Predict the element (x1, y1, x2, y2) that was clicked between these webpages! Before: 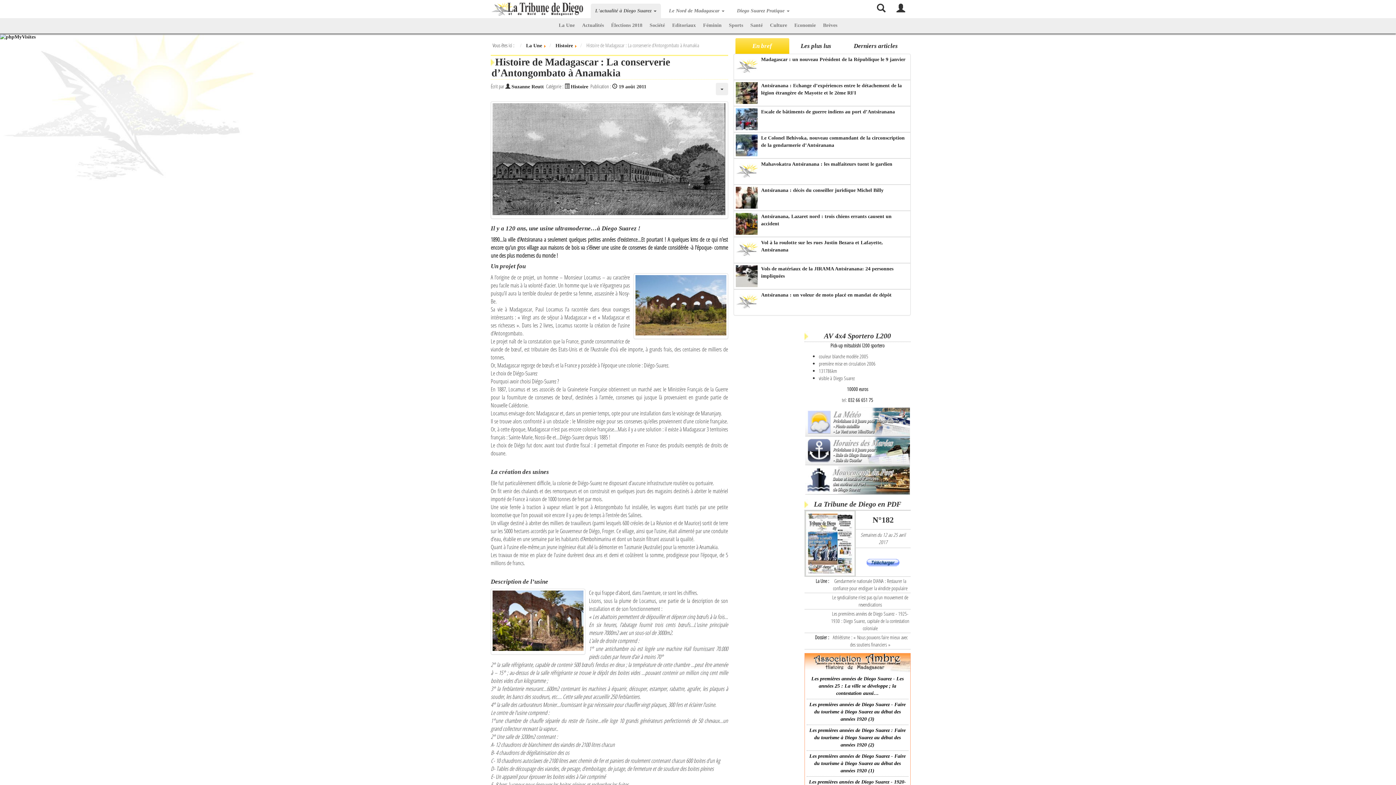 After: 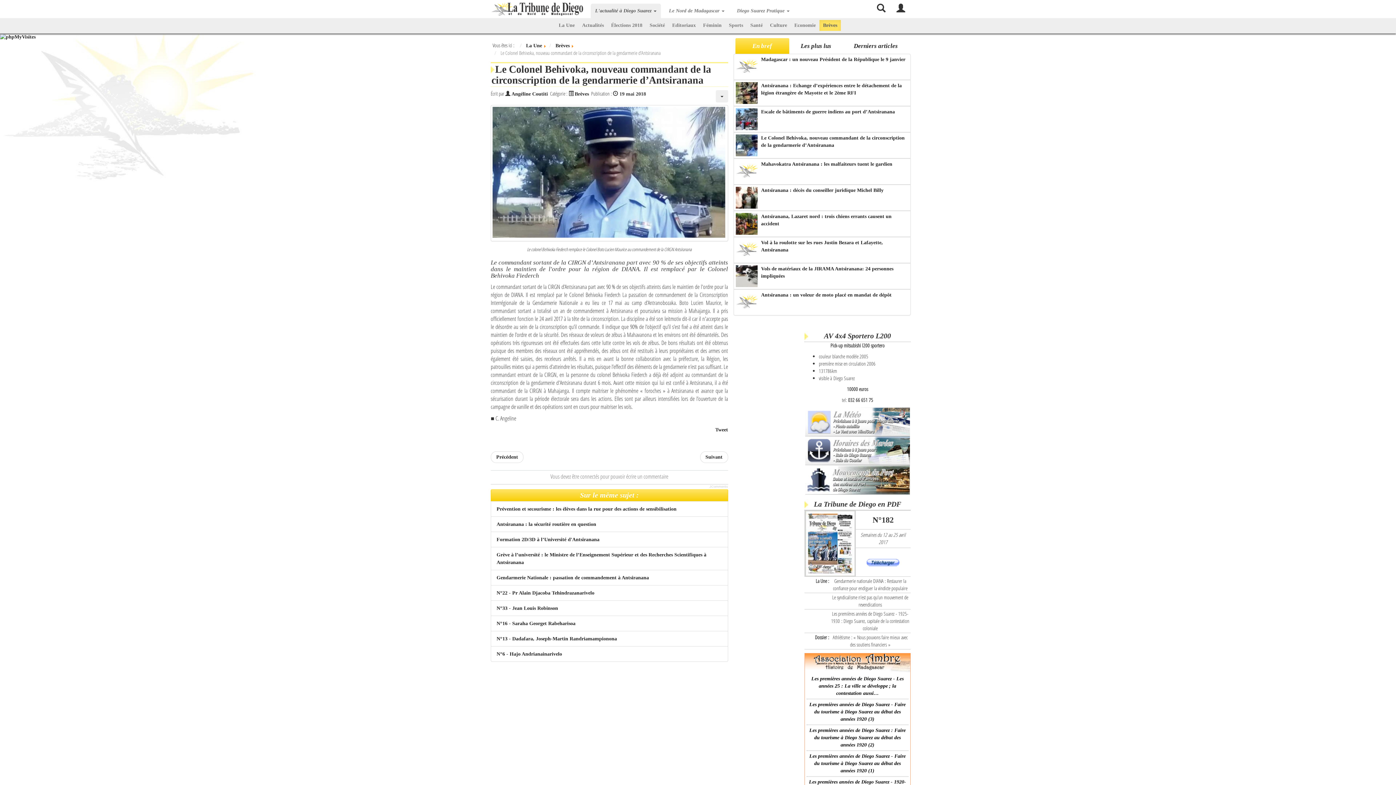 Action: label: Le Colonel Behivoka, nouveau commandant de la circonscription de la gendarmerie d’Antsiranana bbox: (734, 132, 910, 158)